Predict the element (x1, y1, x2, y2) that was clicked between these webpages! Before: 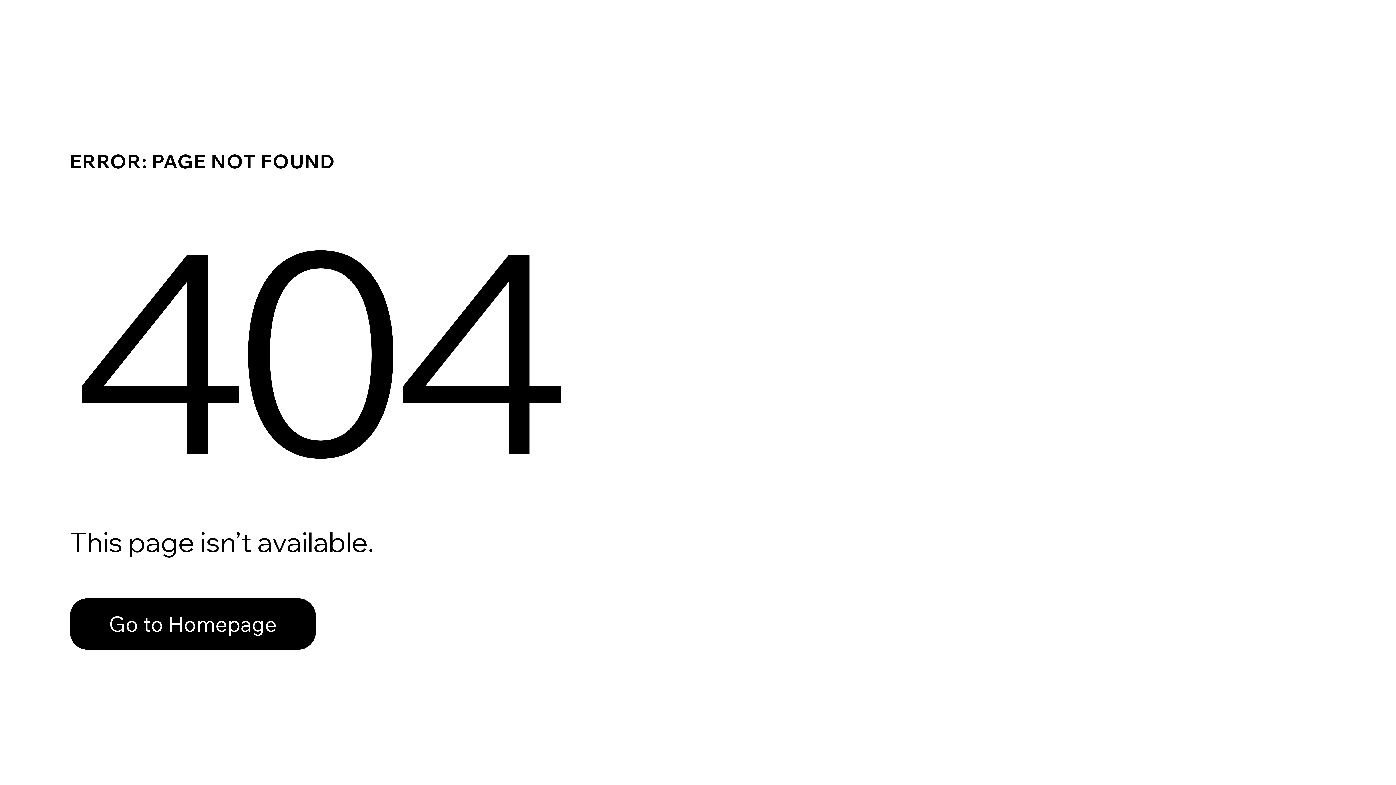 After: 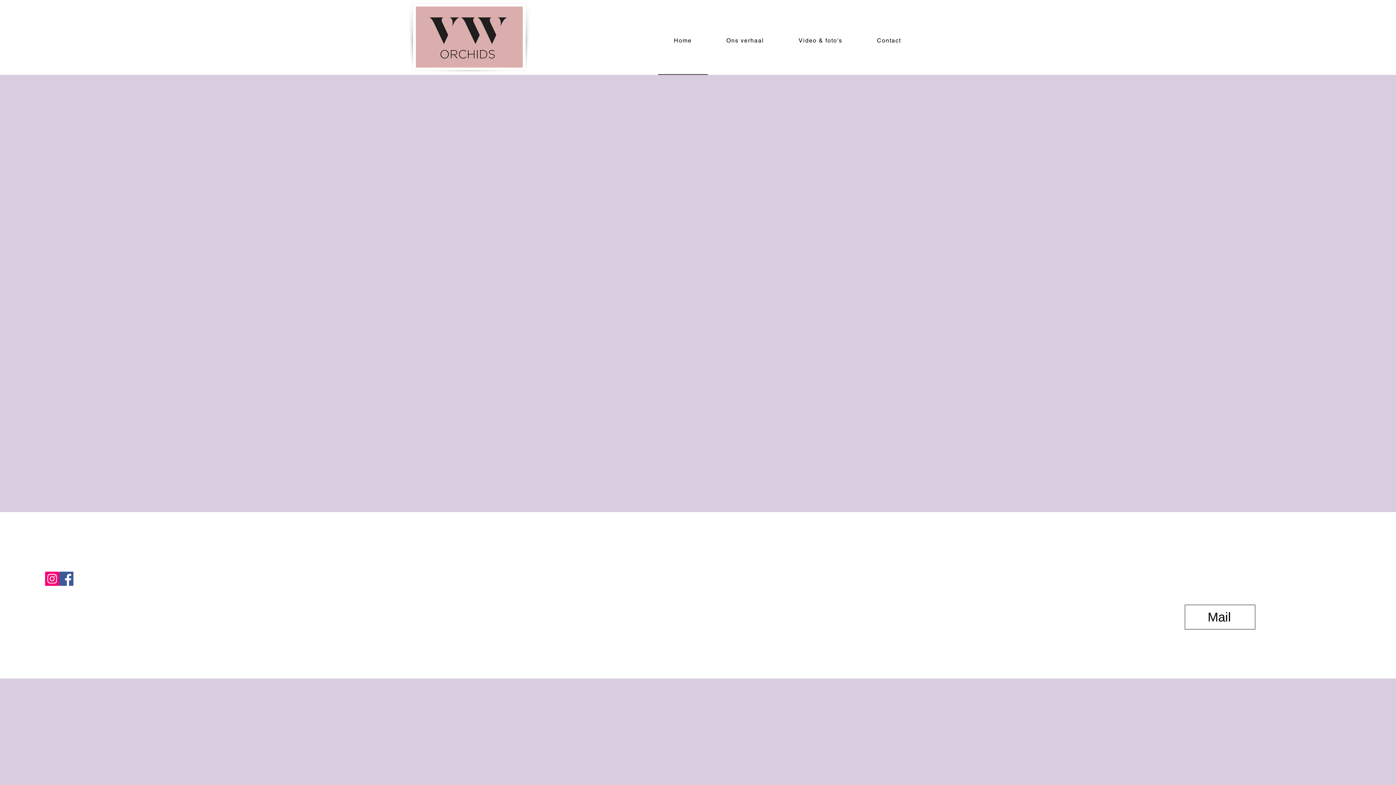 Action: bbox: (69, 598, 316, 650) label: Go to Homepage